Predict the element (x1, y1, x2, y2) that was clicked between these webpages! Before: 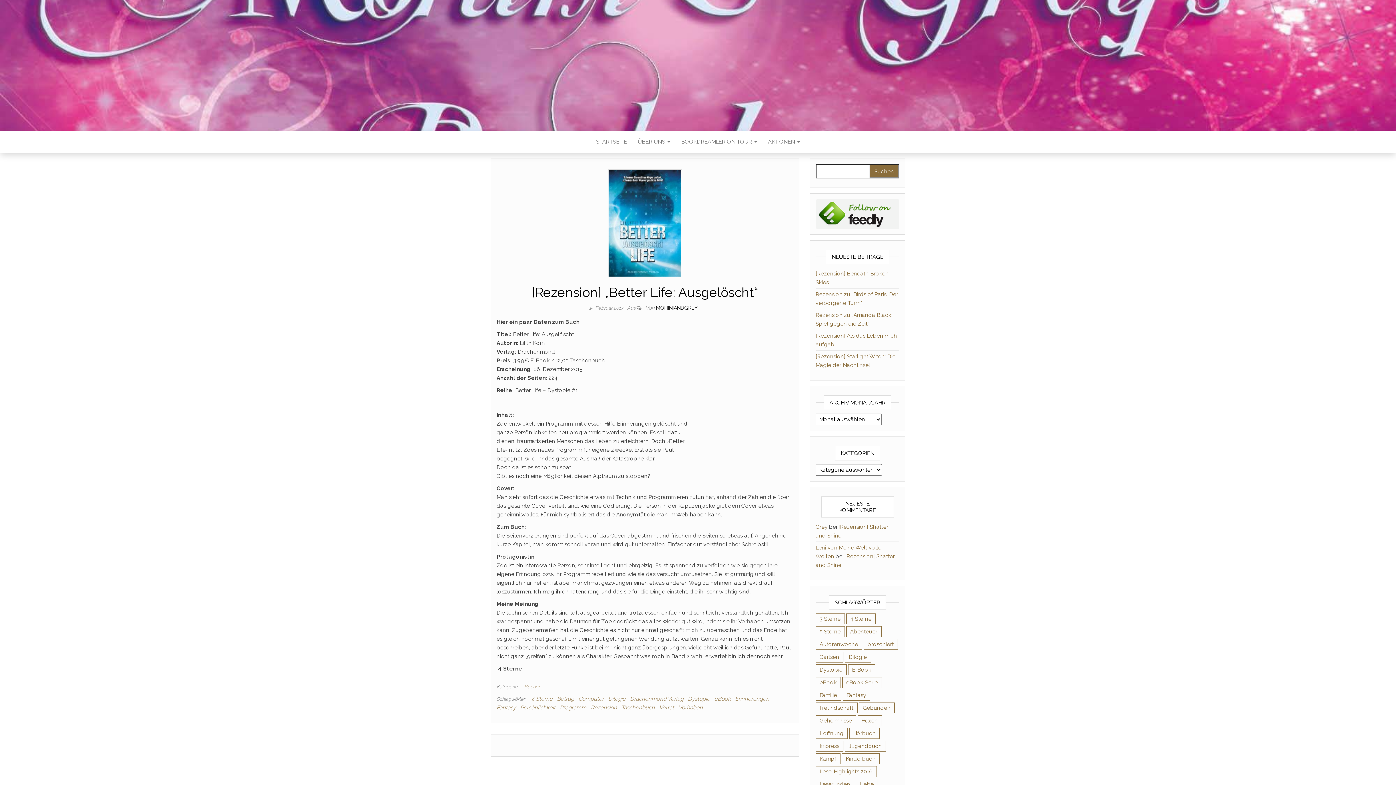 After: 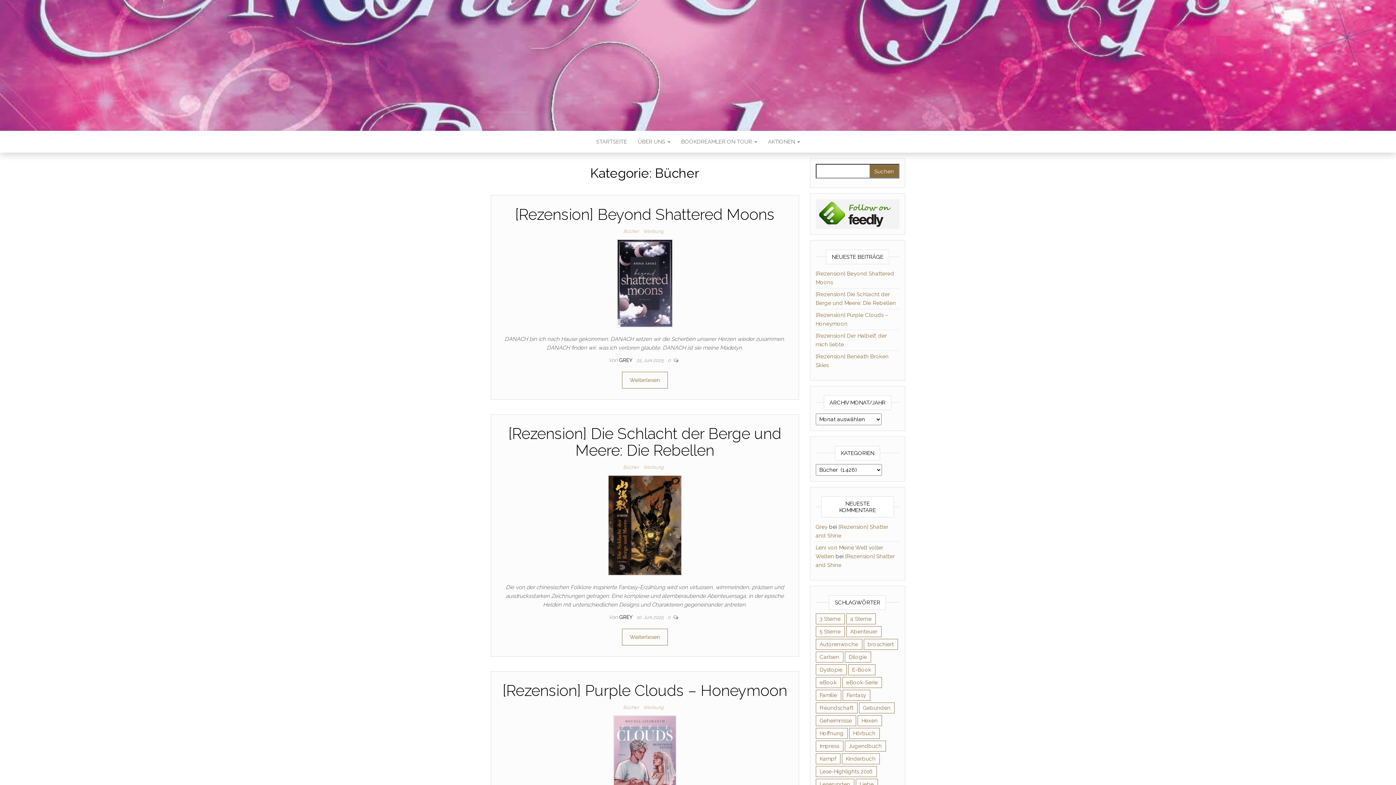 Action: bbox: (524, 684, 542, 689) label: Bücher